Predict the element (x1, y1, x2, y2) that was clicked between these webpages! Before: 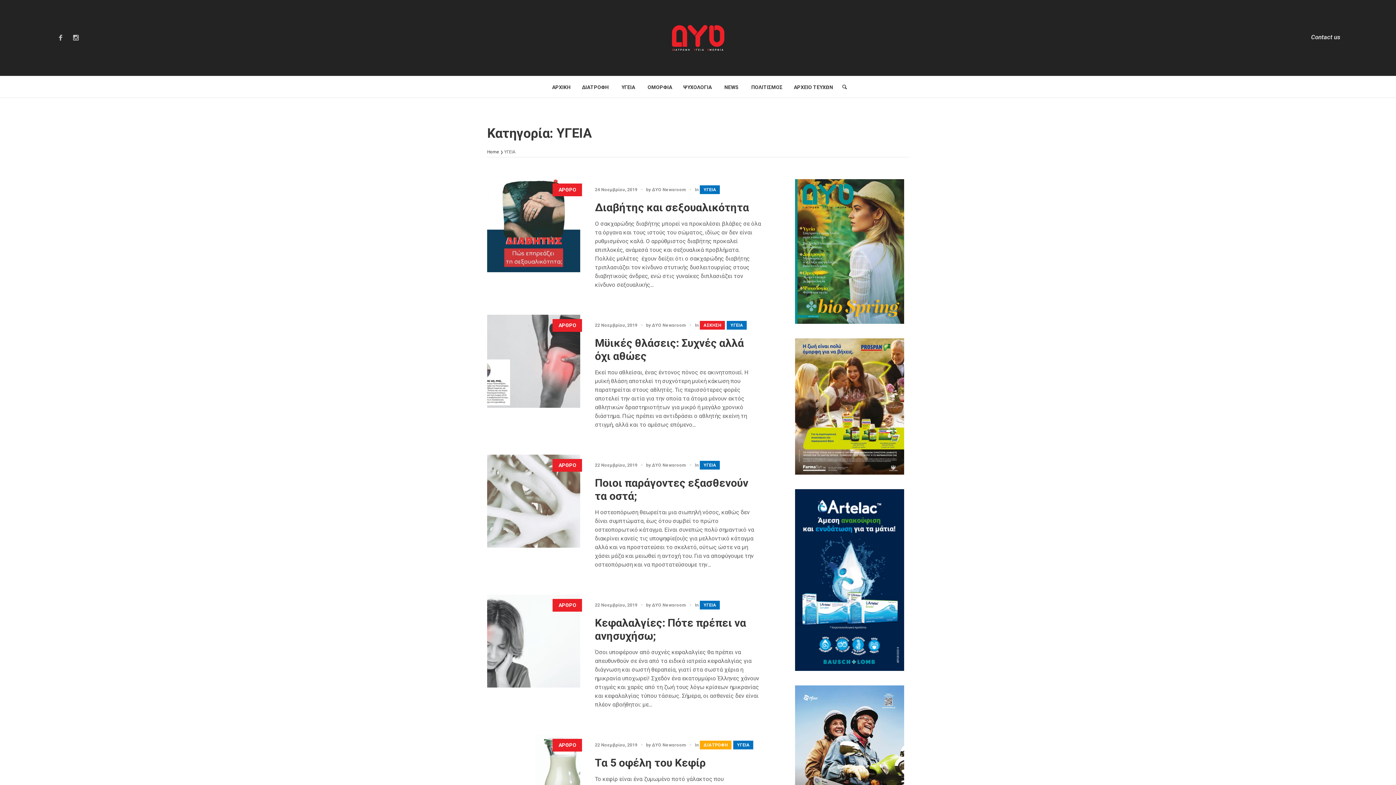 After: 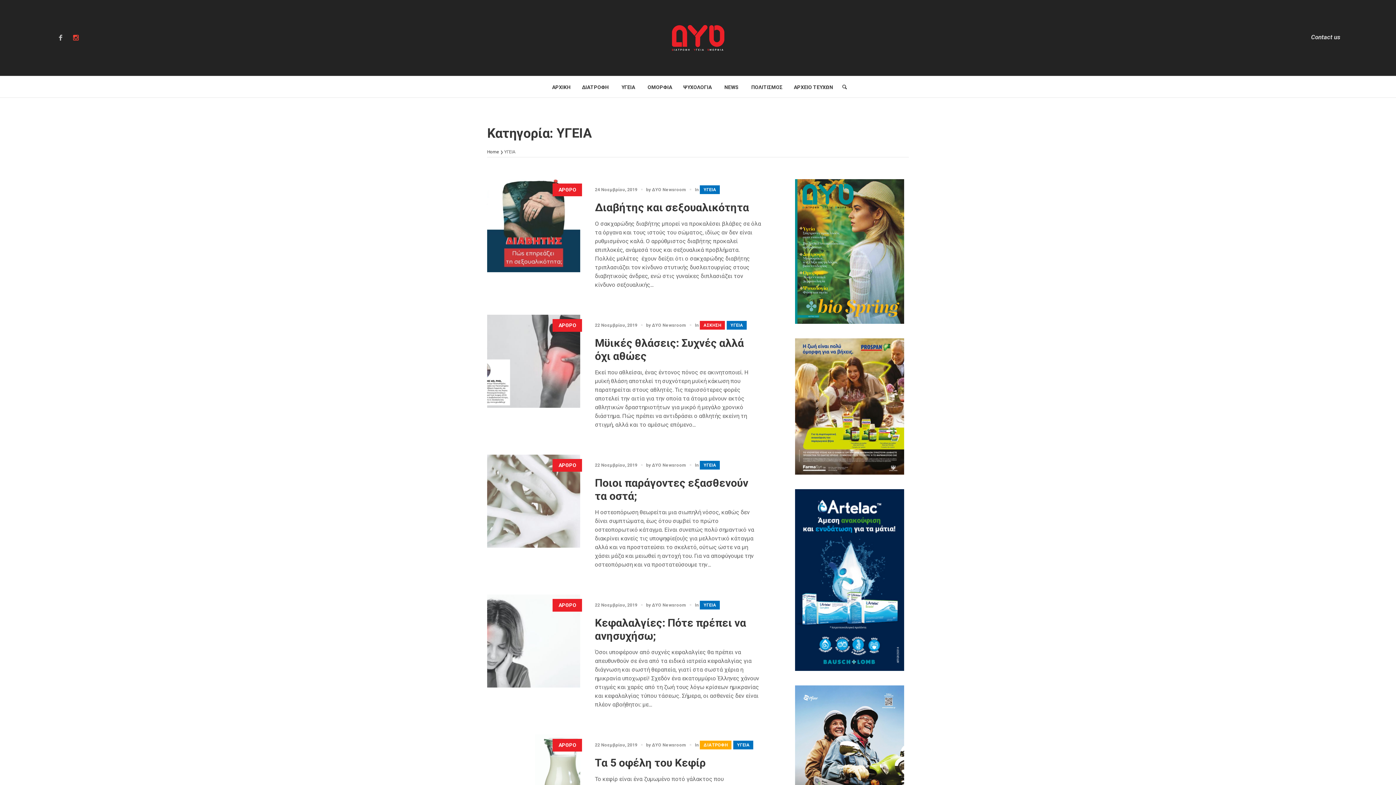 Action: bbox: (71, 33, 80, 42)